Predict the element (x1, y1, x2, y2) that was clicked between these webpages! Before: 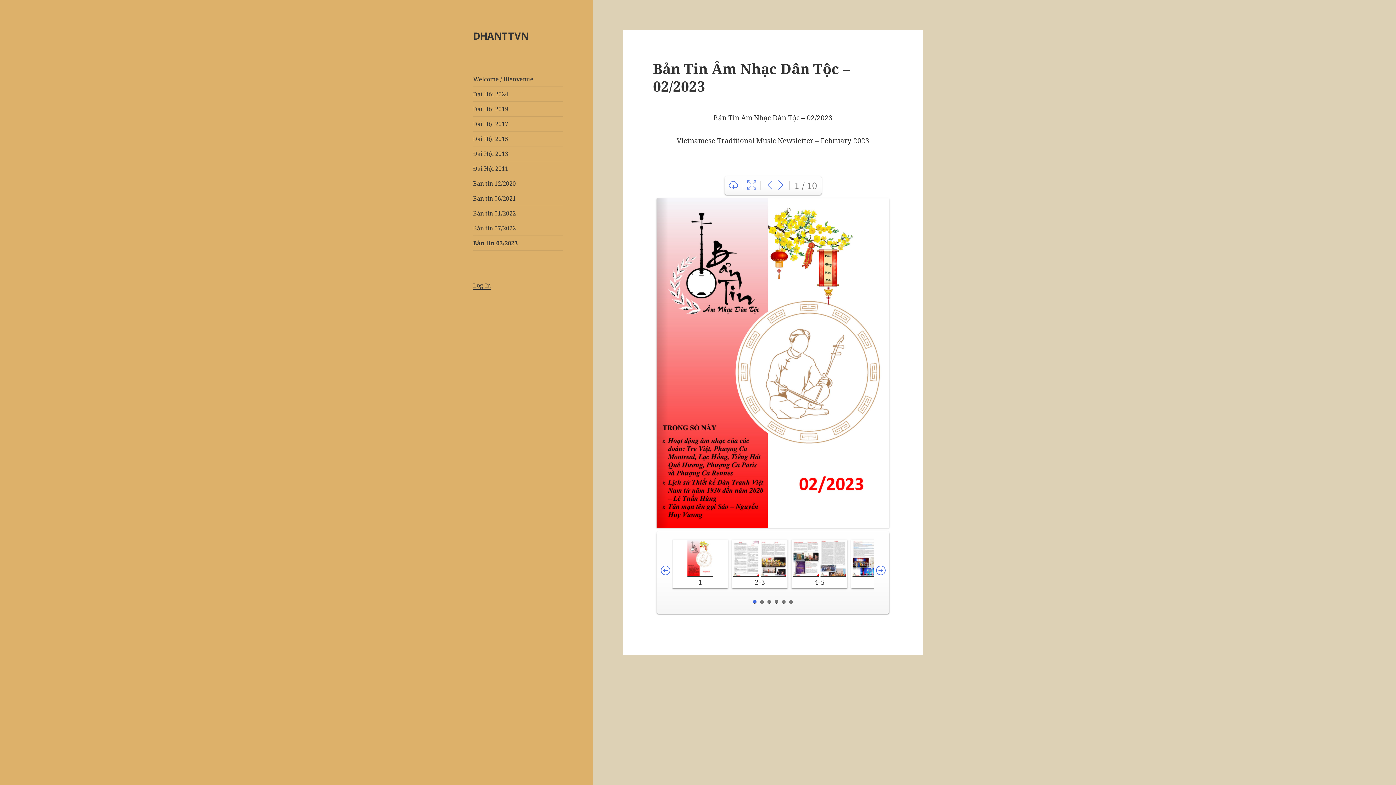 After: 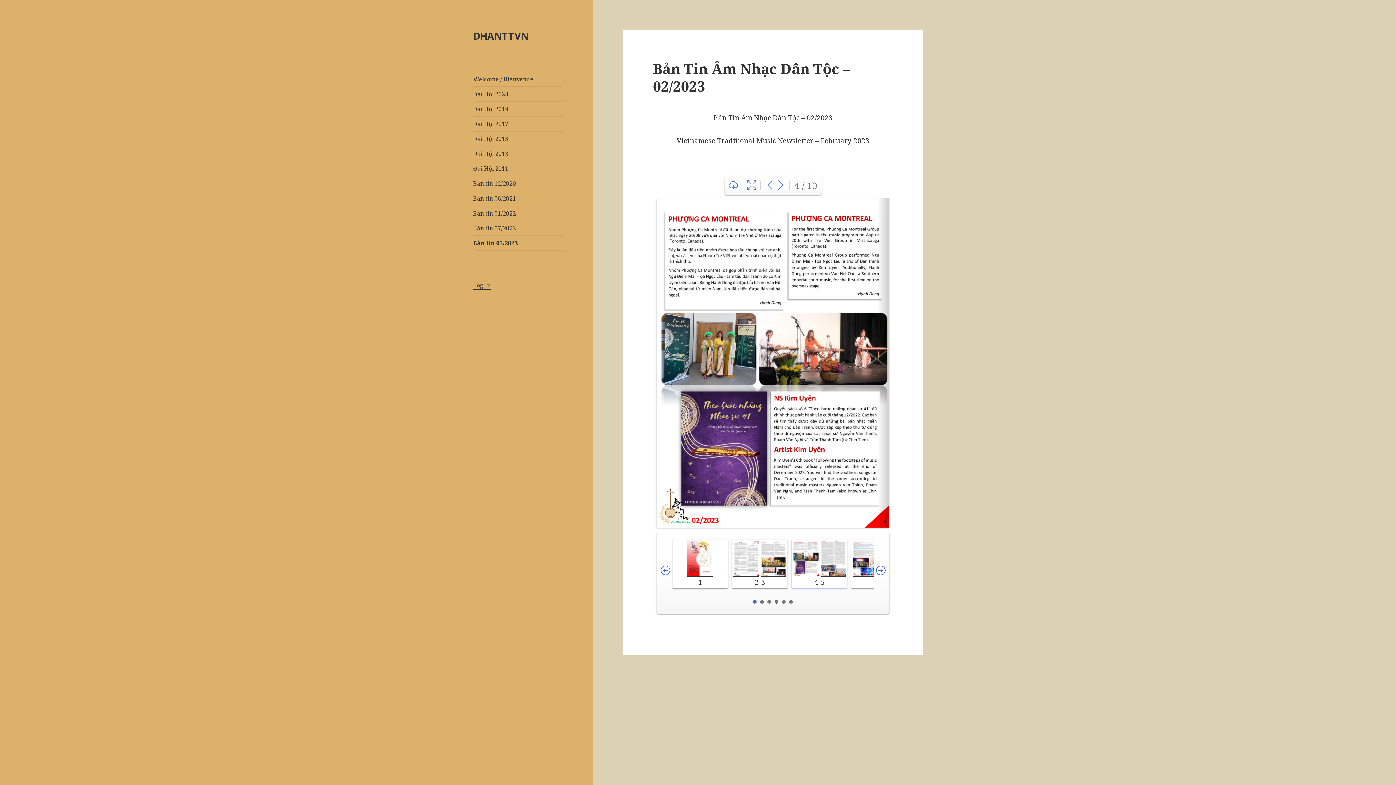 Action: bbox: (793, 540, 818, 577)